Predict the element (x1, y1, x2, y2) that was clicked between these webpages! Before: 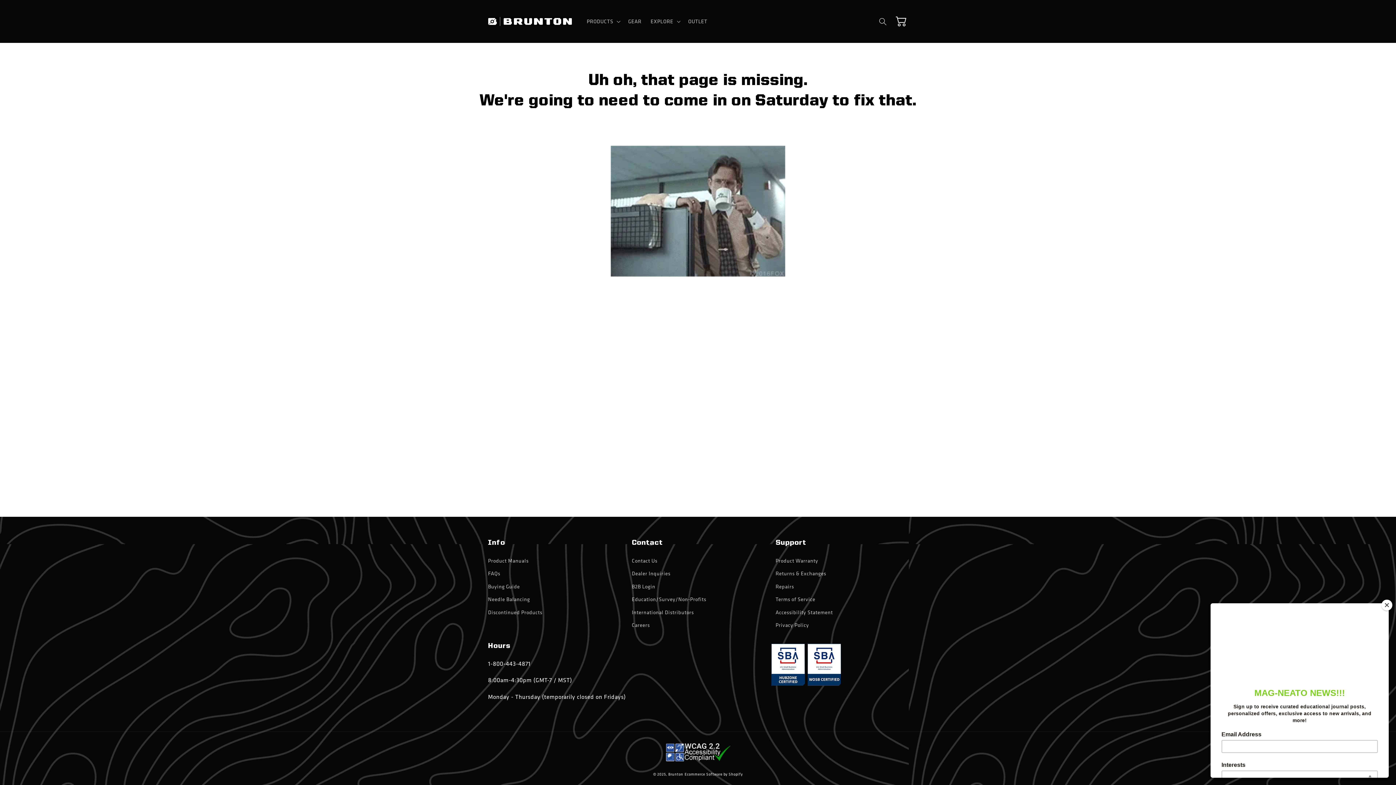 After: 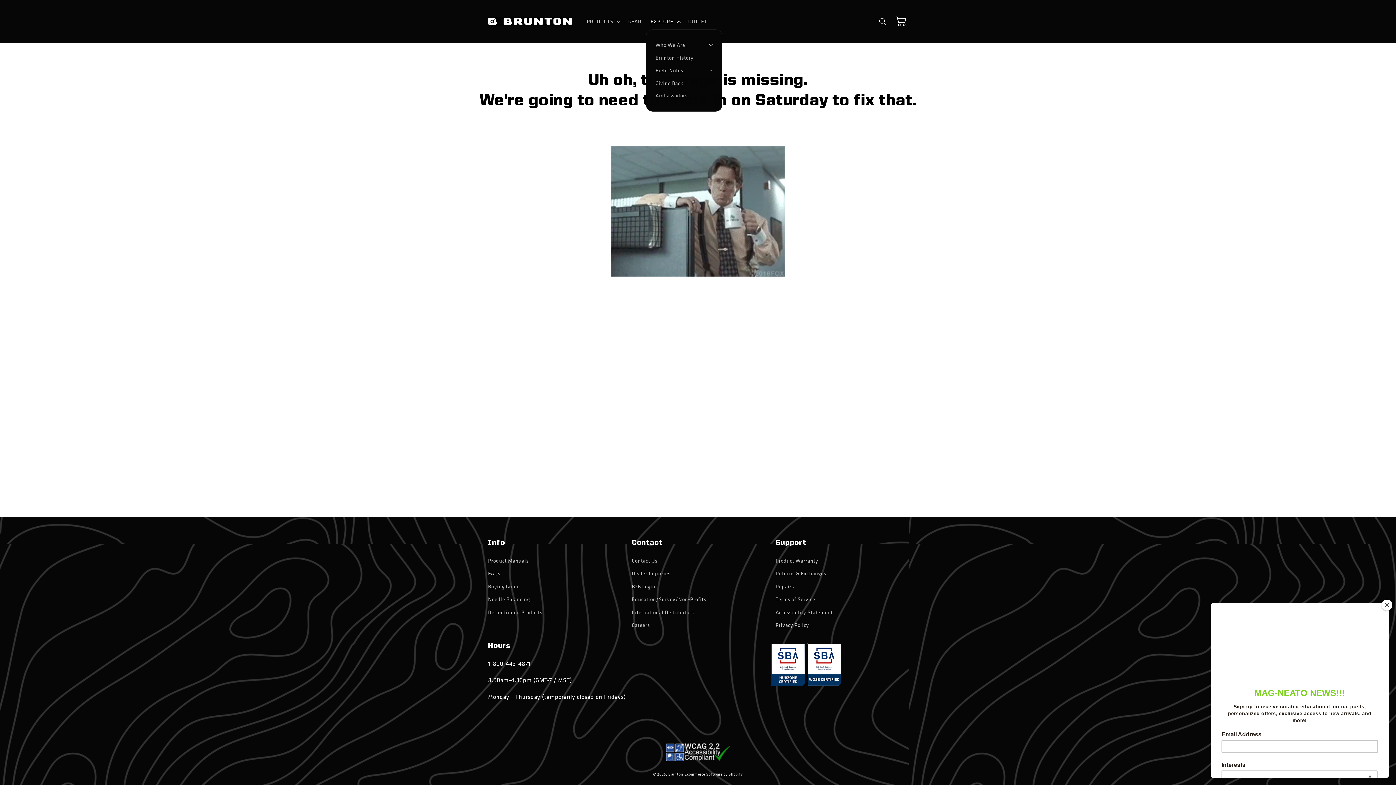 Action: label: EXPLORE bbox: (646, 13, 683, 29)